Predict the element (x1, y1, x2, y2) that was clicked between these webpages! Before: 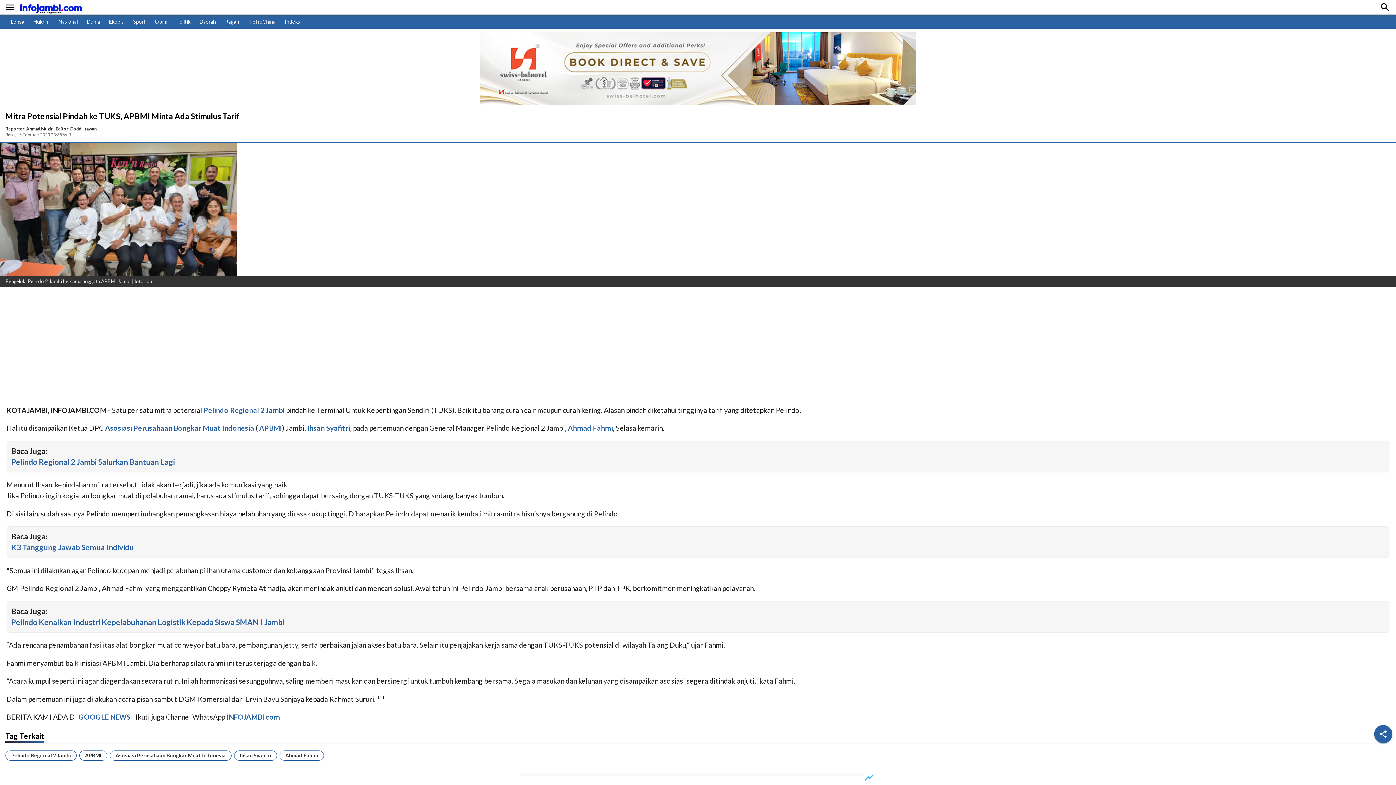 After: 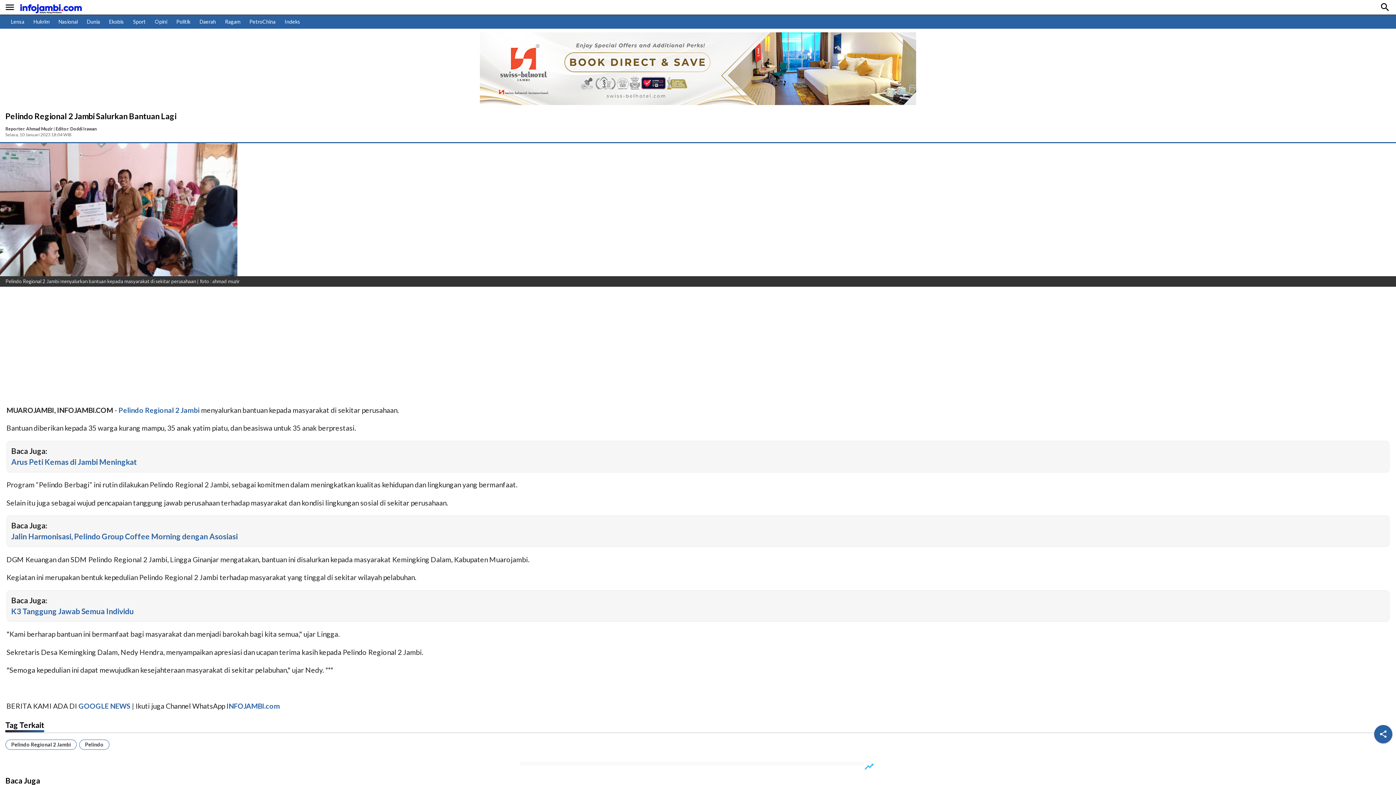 Action: label: Pelindo Regional 2 Jambi Salurkan Bantuan Lagi bbox: (11, 457, 174, 466)